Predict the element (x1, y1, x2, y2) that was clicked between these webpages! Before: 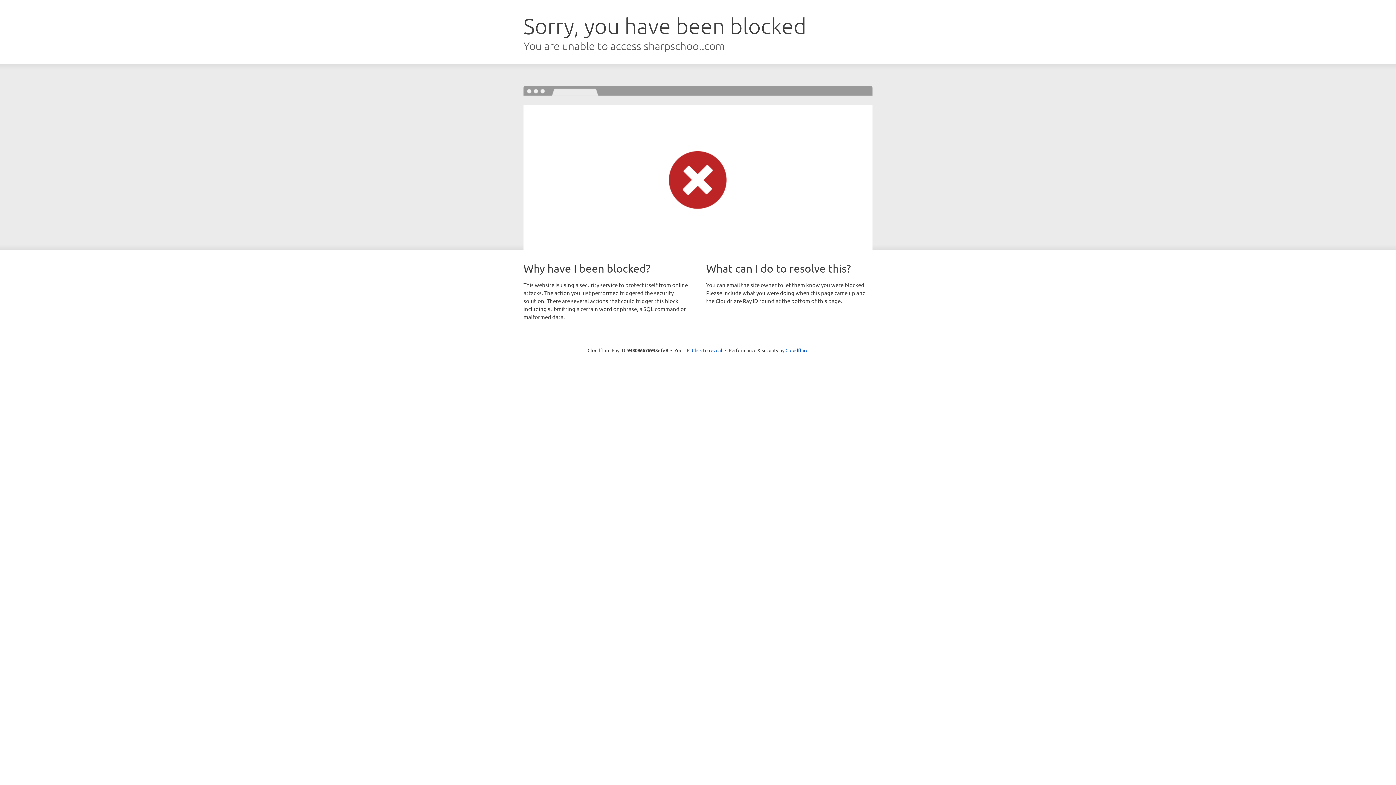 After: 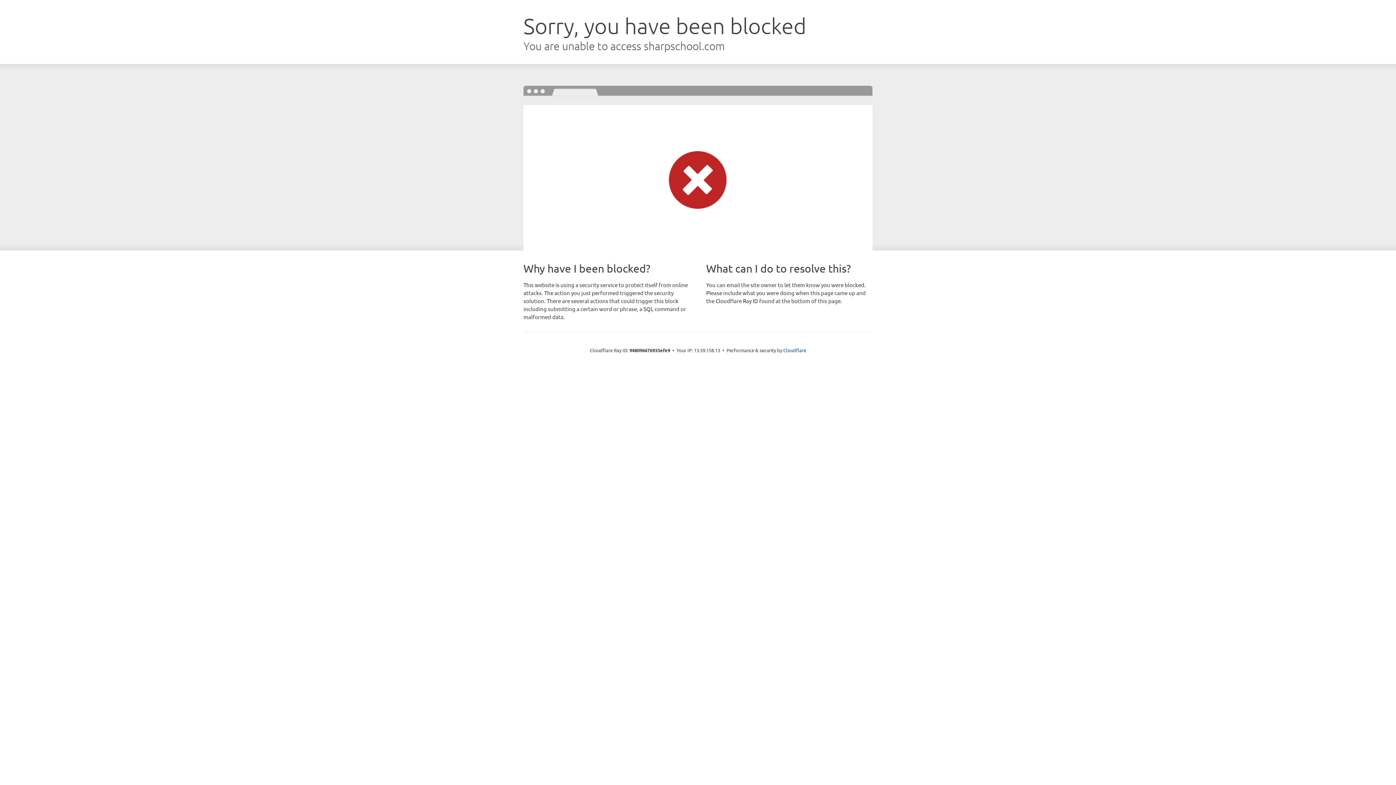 Action: bbox: (692, 346, 722, 353) label: Click to reveal